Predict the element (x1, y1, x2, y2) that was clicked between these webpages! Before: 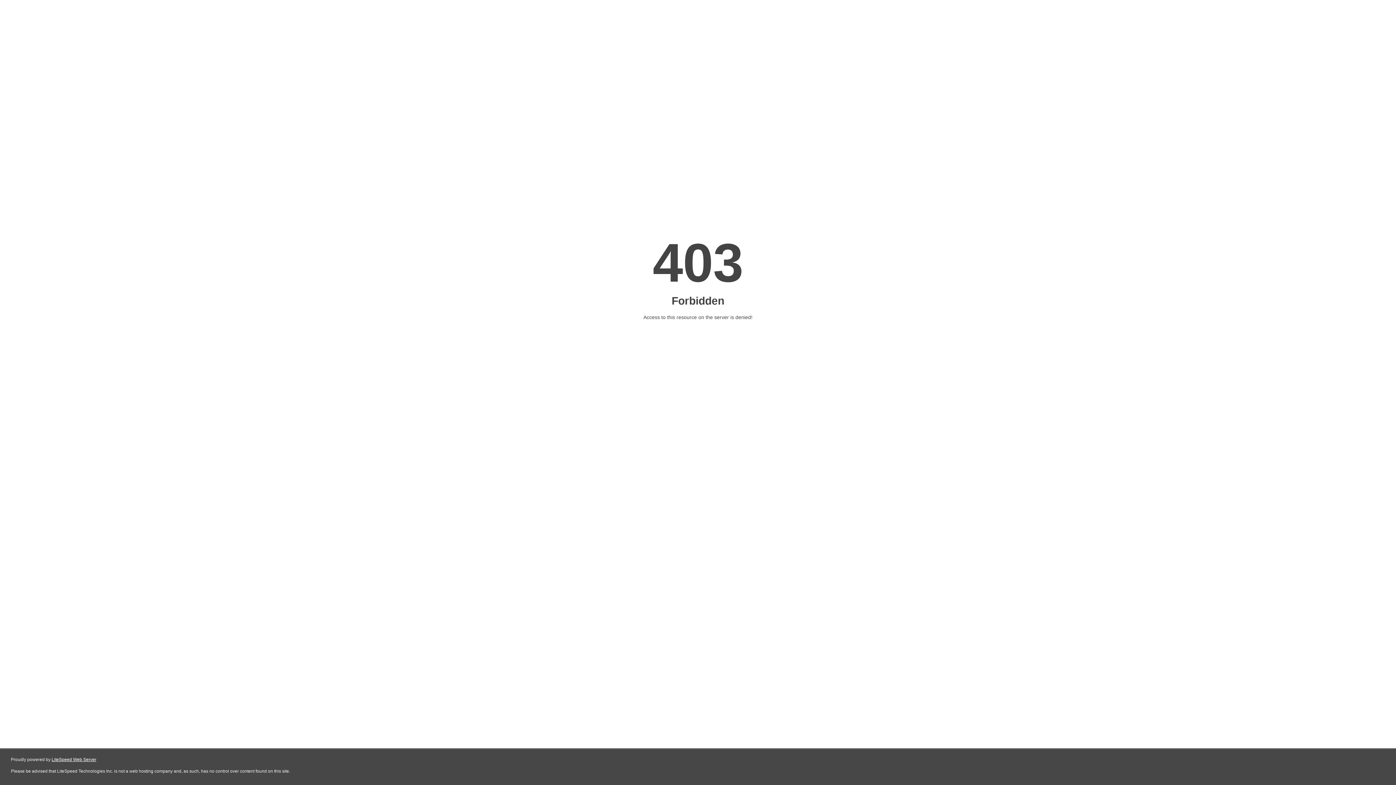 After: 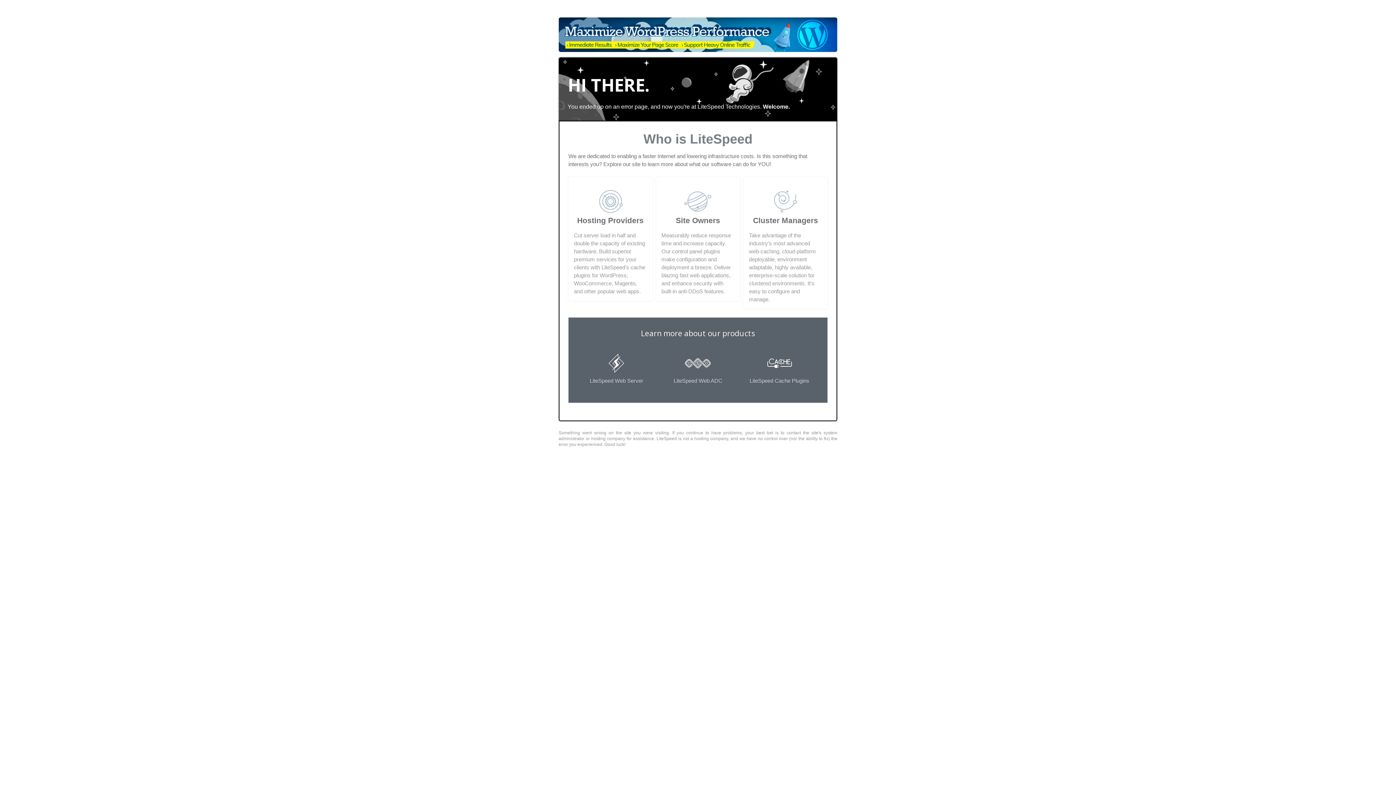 Action: bbox: (51, 757, 96, 762) label: LiteSpeed Web Server